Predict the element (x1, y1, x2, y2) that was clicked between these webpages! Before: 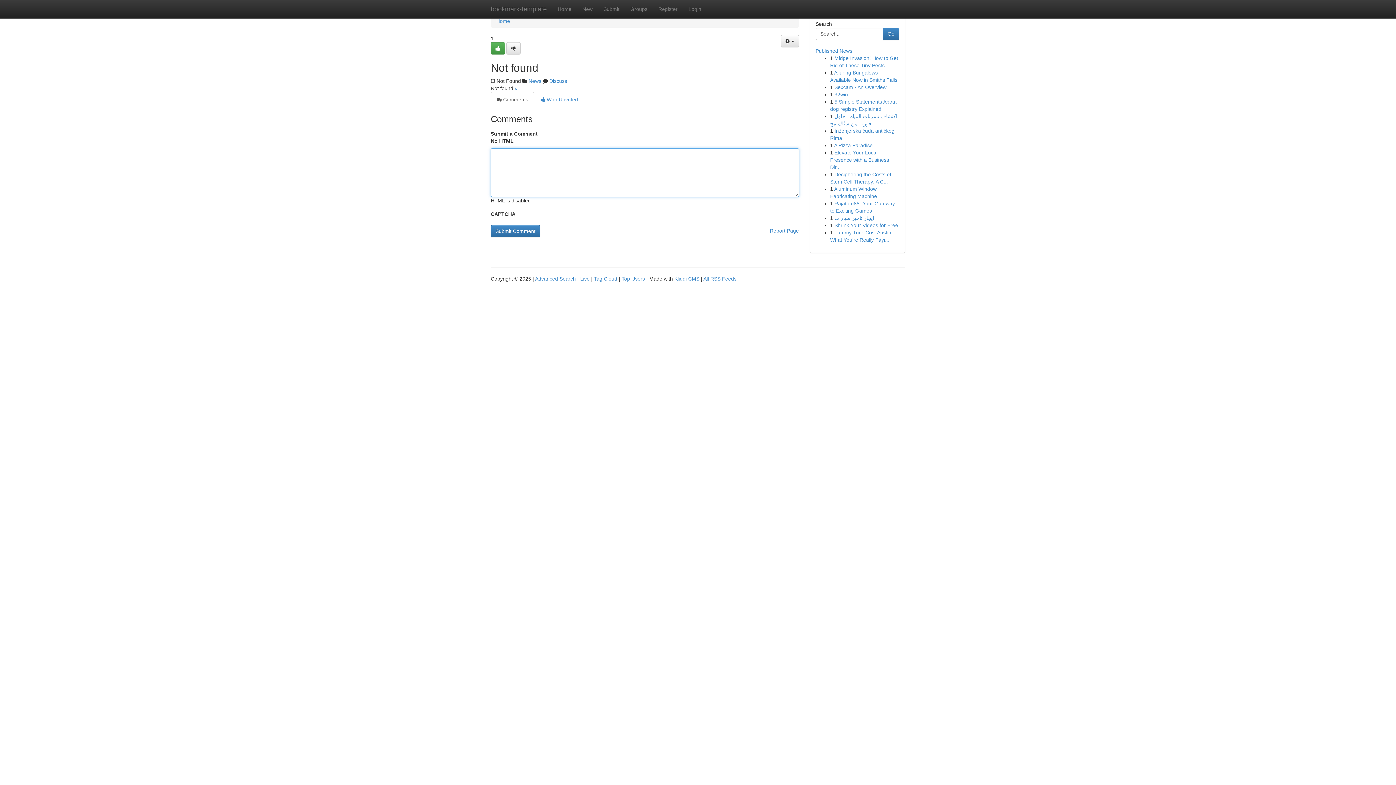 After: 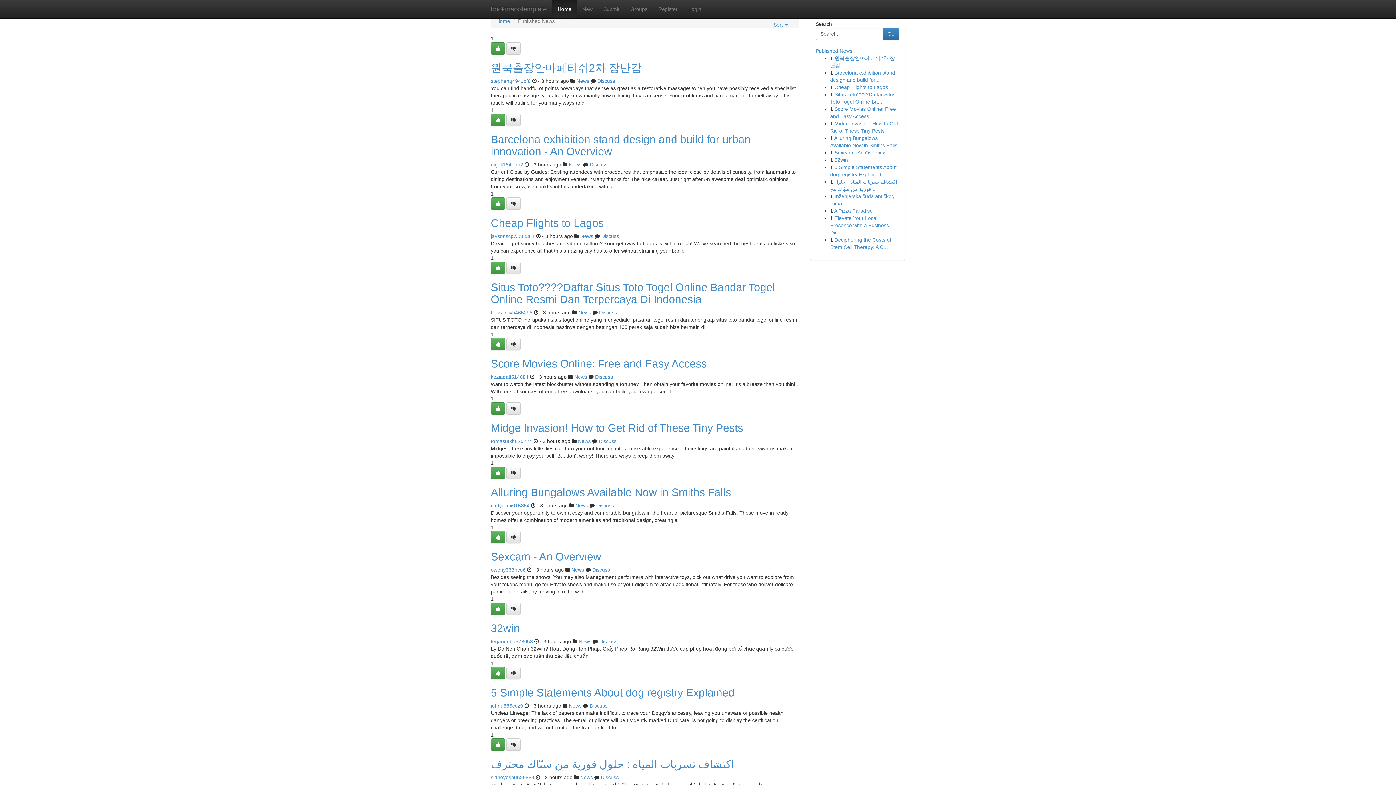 Action: label: Top Users bbox: (621, 276, 645, 281)